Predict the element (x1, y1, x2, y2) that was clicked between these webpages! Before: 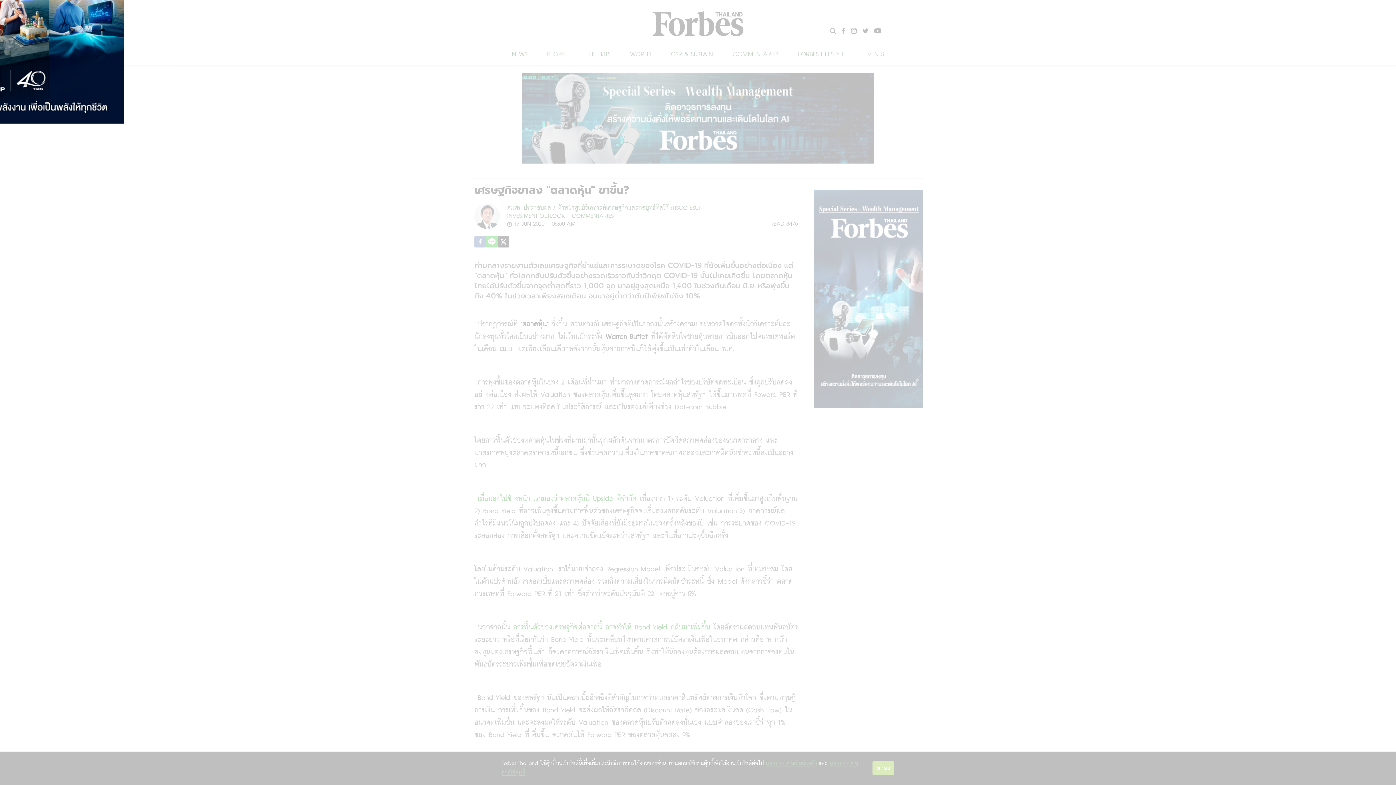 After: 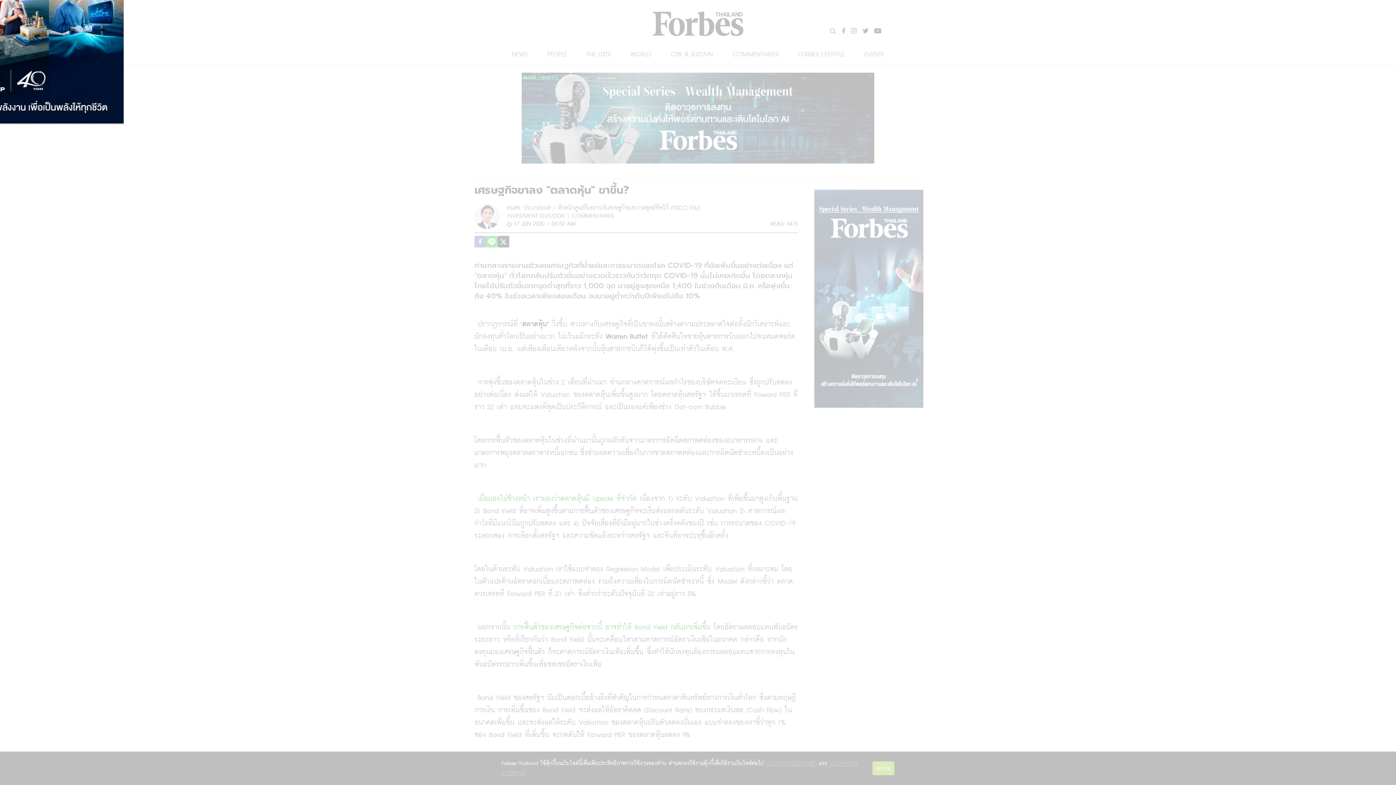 Action: bbox: (-94, 120, 123, 124)